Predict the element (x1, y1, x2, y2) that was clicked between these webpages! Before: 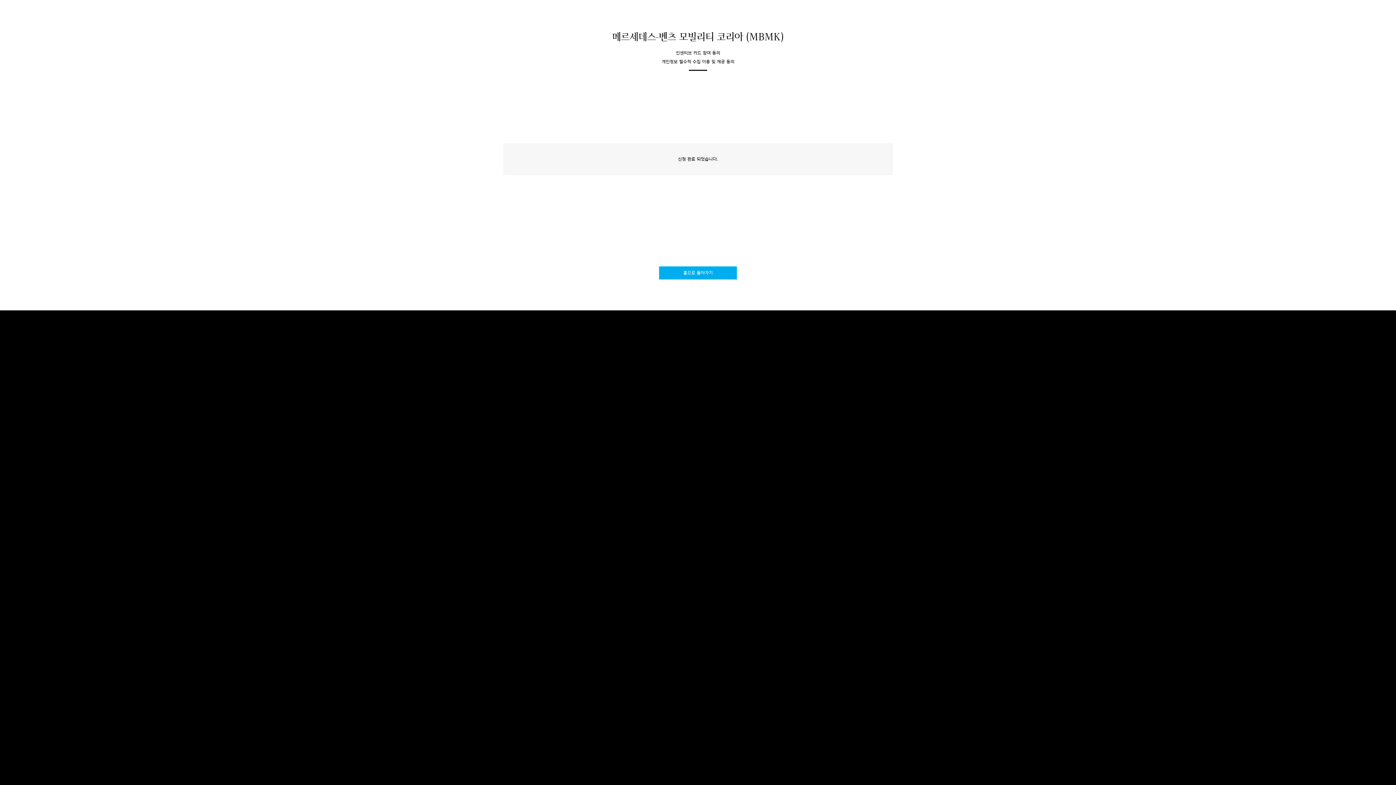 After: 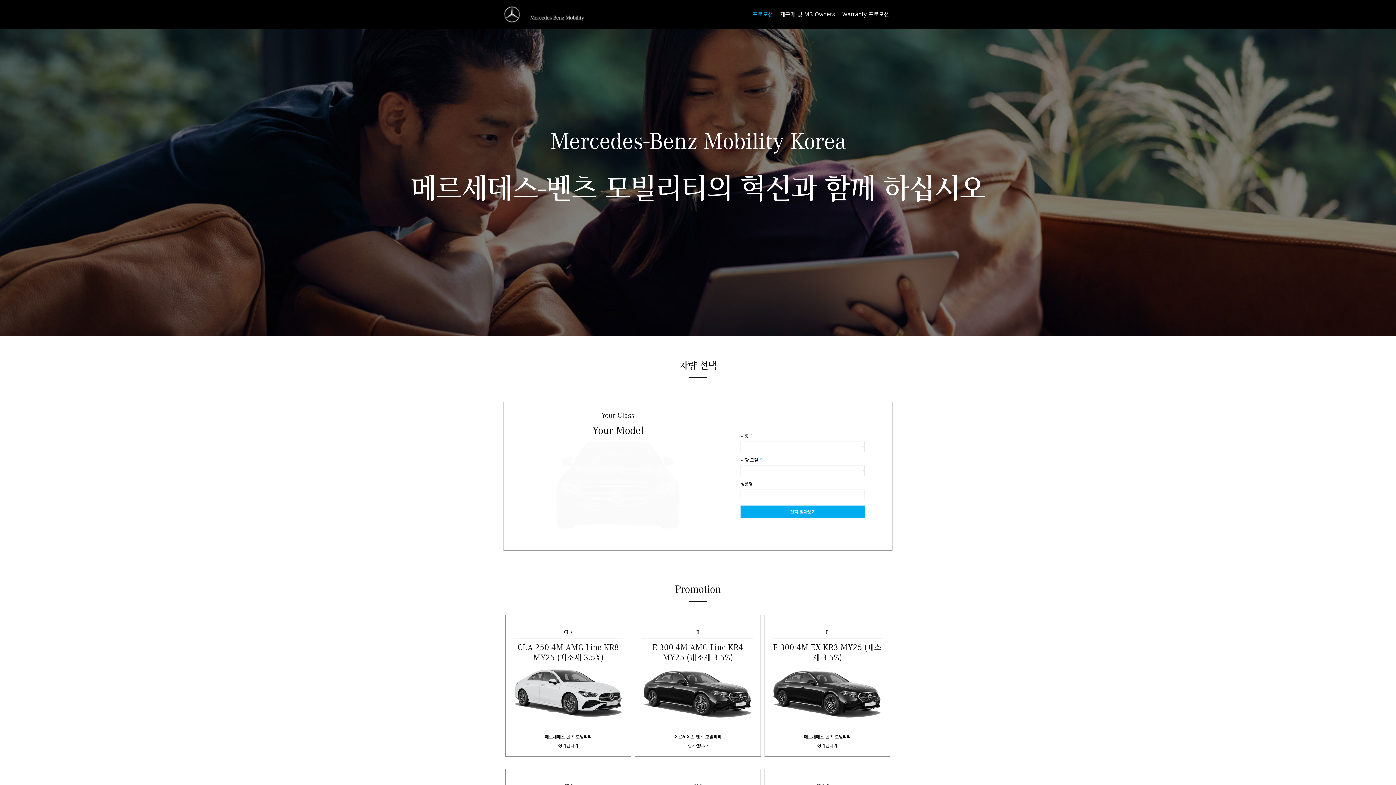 Action: bbox: (659, 266, 737, 279) label: 홈으로 돌아가기